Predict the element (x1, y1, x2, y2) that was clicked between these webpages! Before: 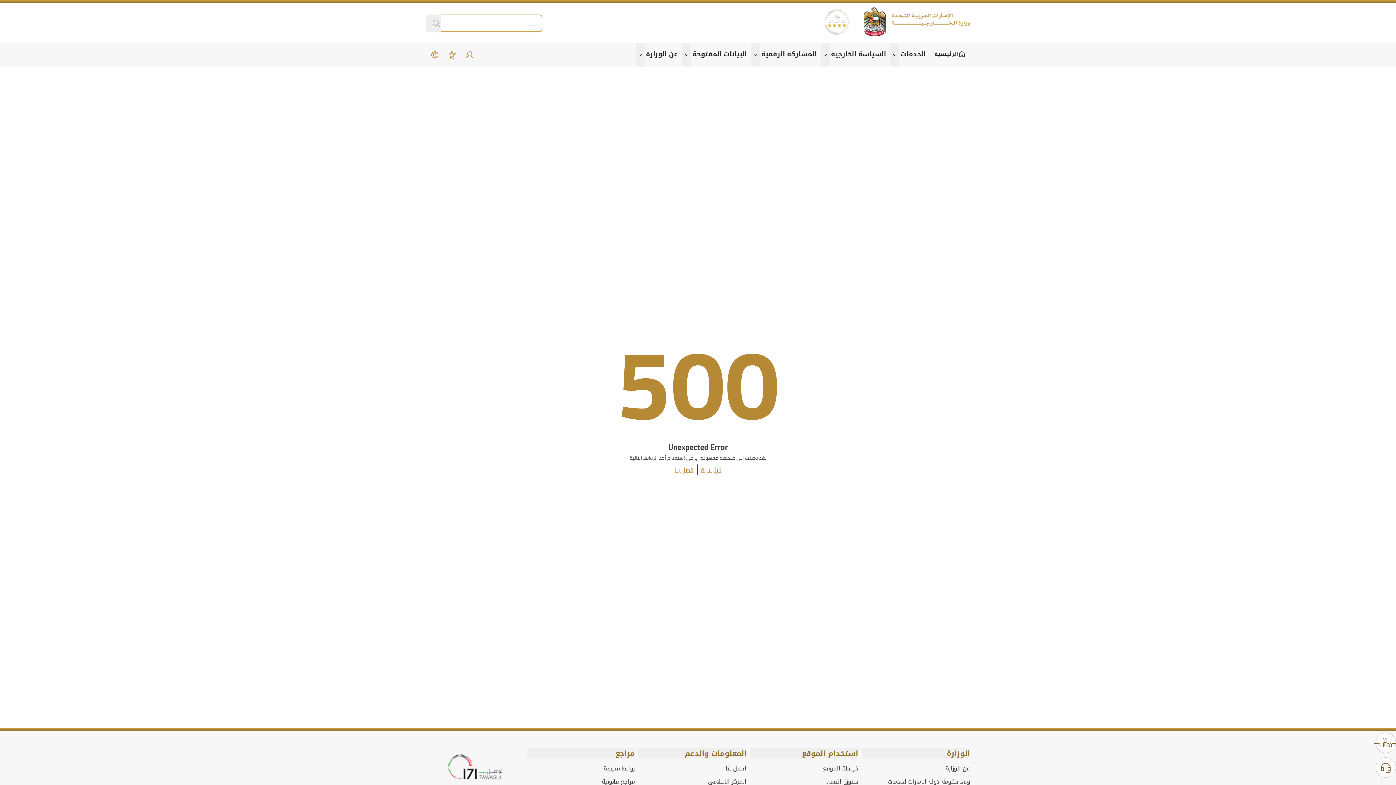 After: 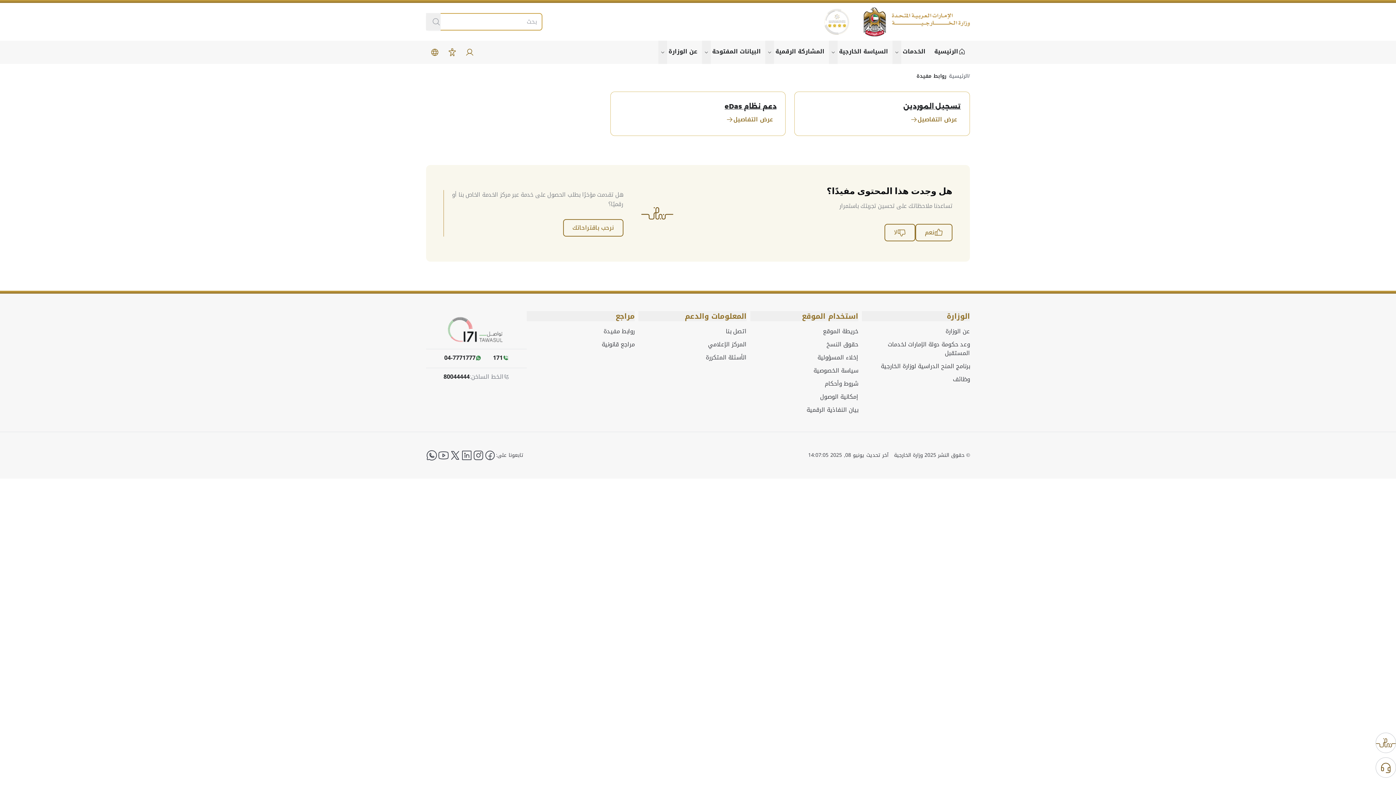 Action: bbox: (603, 764, 635, 773) label: روابط مفيدة